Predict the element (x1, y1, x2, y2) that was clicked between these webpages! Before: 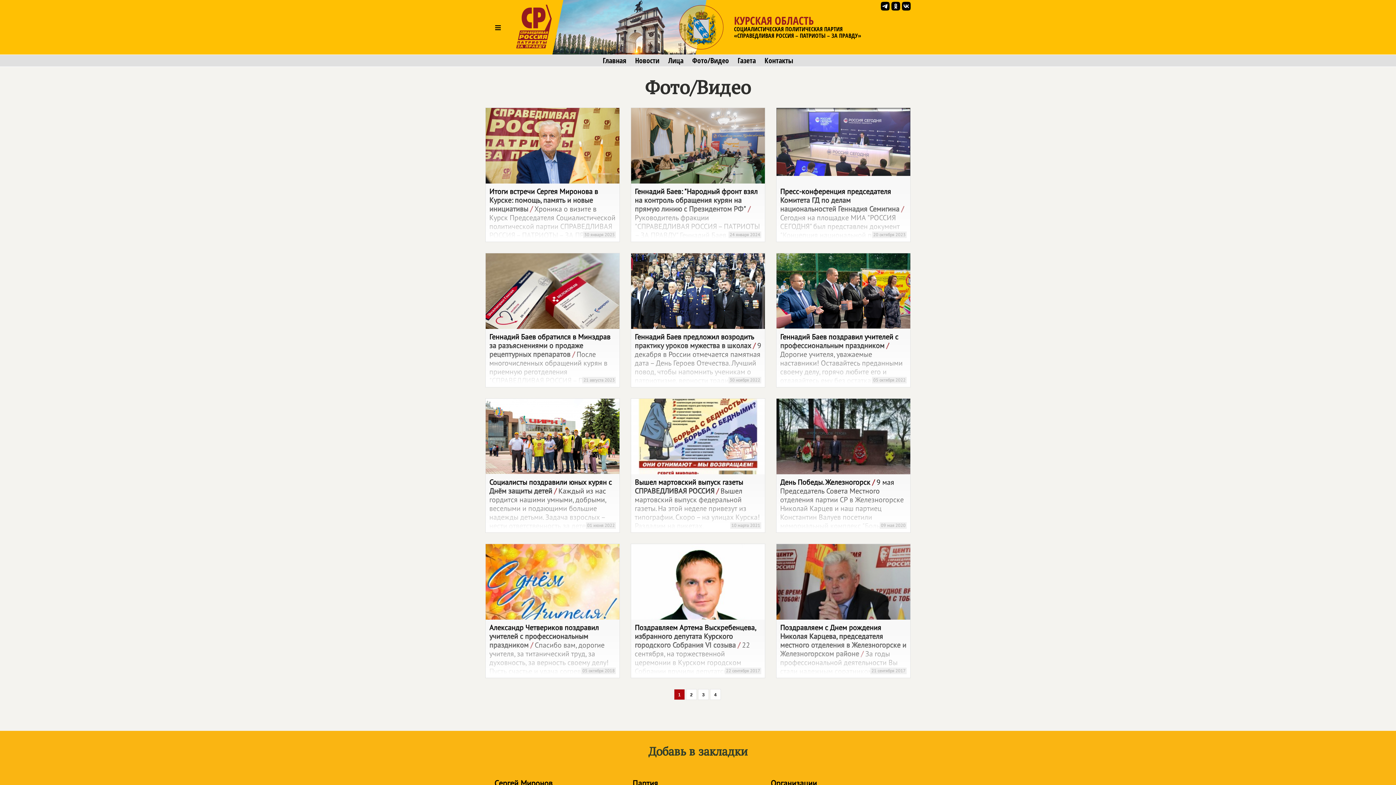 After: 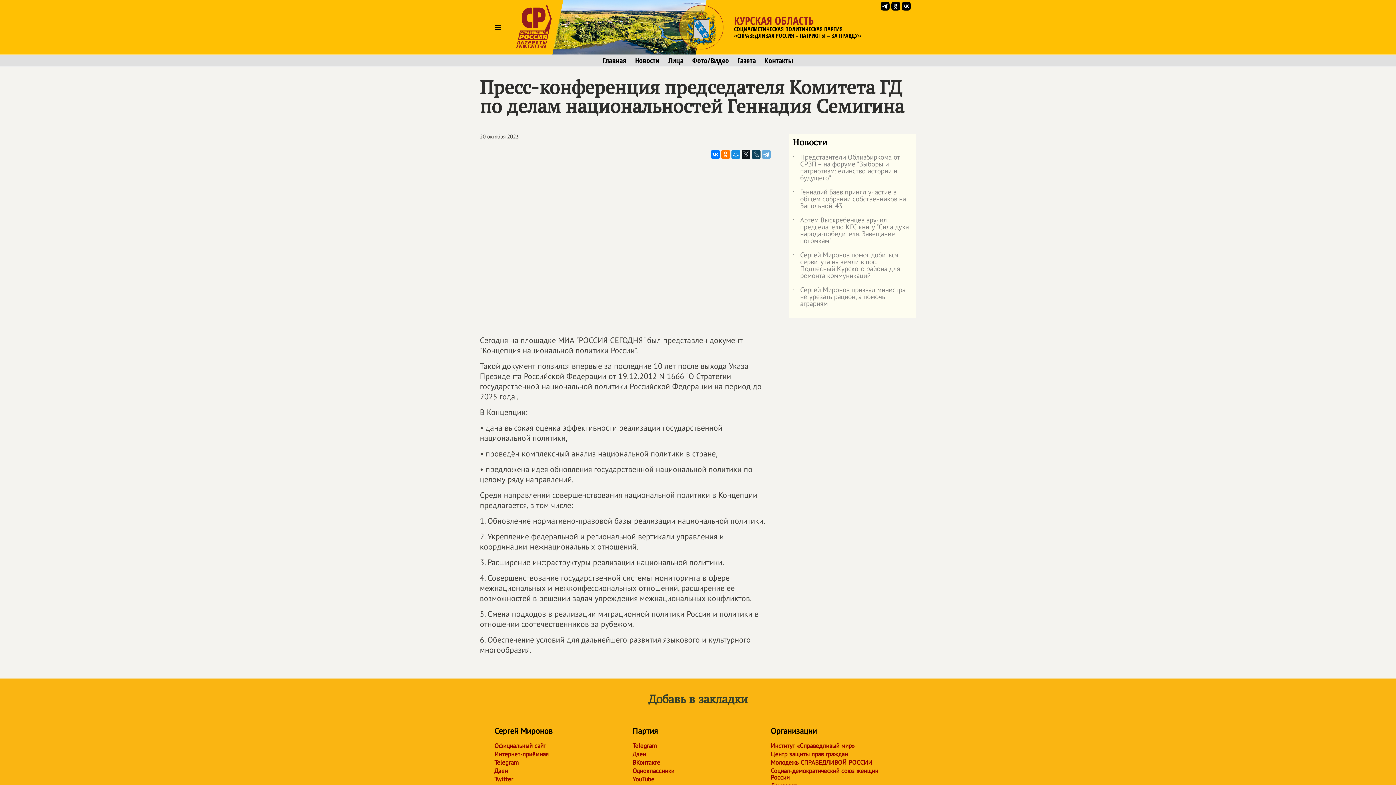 Action: bbox: (776, 107, 910, 242) label: Пресс-конференция председателя Комитета ГД по делам национальностей Геннадия Семигина / Сегодня на площадке МИА "РОССИЯ СЕГОДНЯ" был представлен документ "Концепция национальной политики России".
20 октября 2023